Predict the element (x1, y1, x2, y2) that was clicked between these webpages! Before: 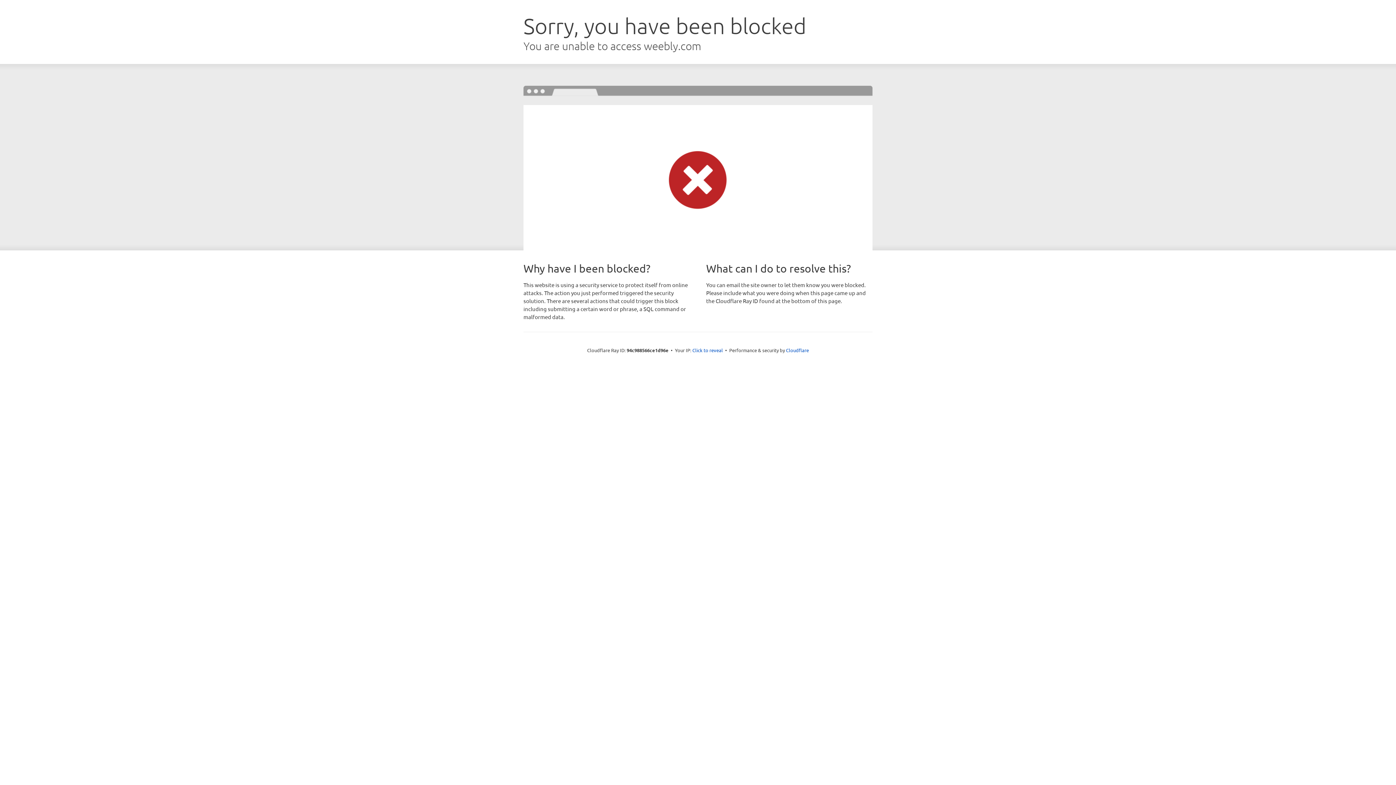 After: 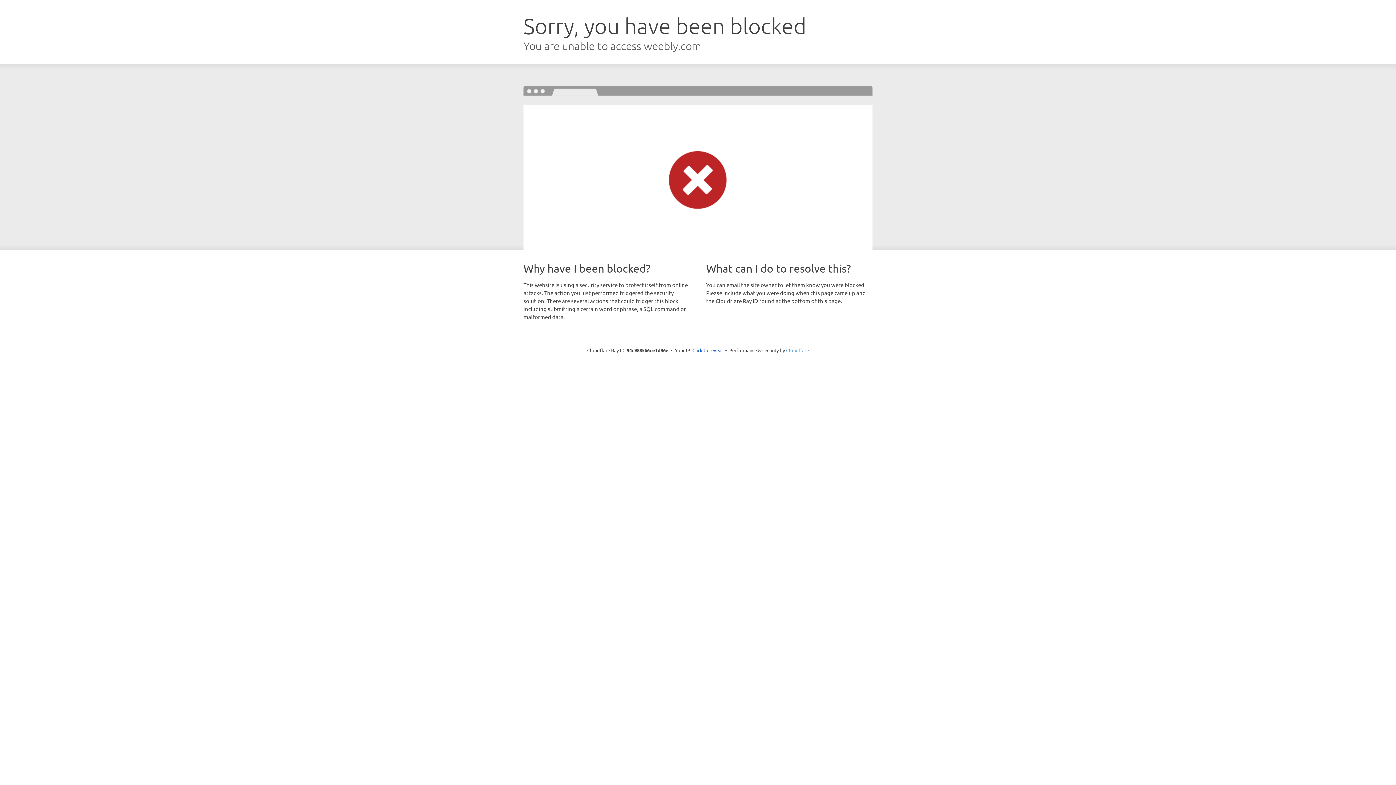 Action: bbox: (786, 347, 809, 353) label: Cloudflare